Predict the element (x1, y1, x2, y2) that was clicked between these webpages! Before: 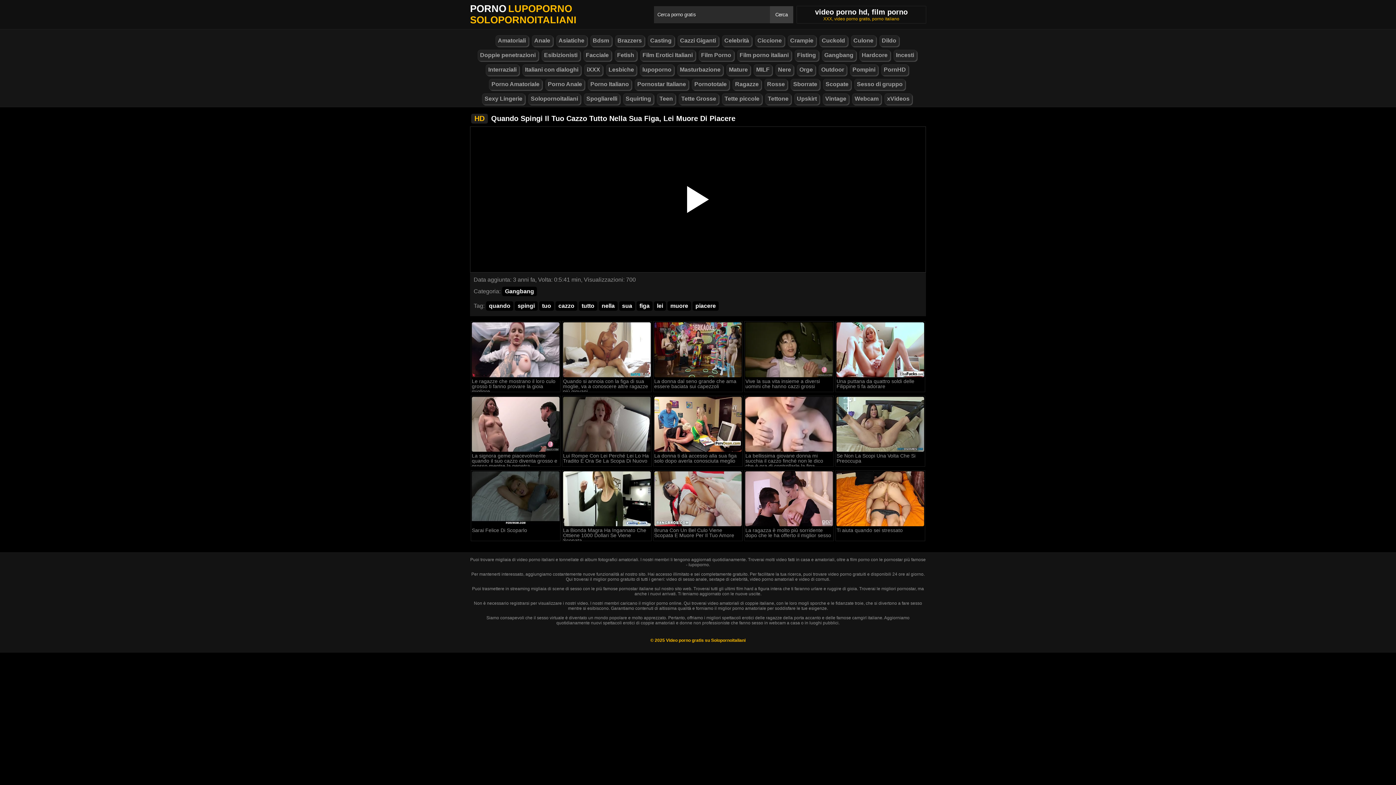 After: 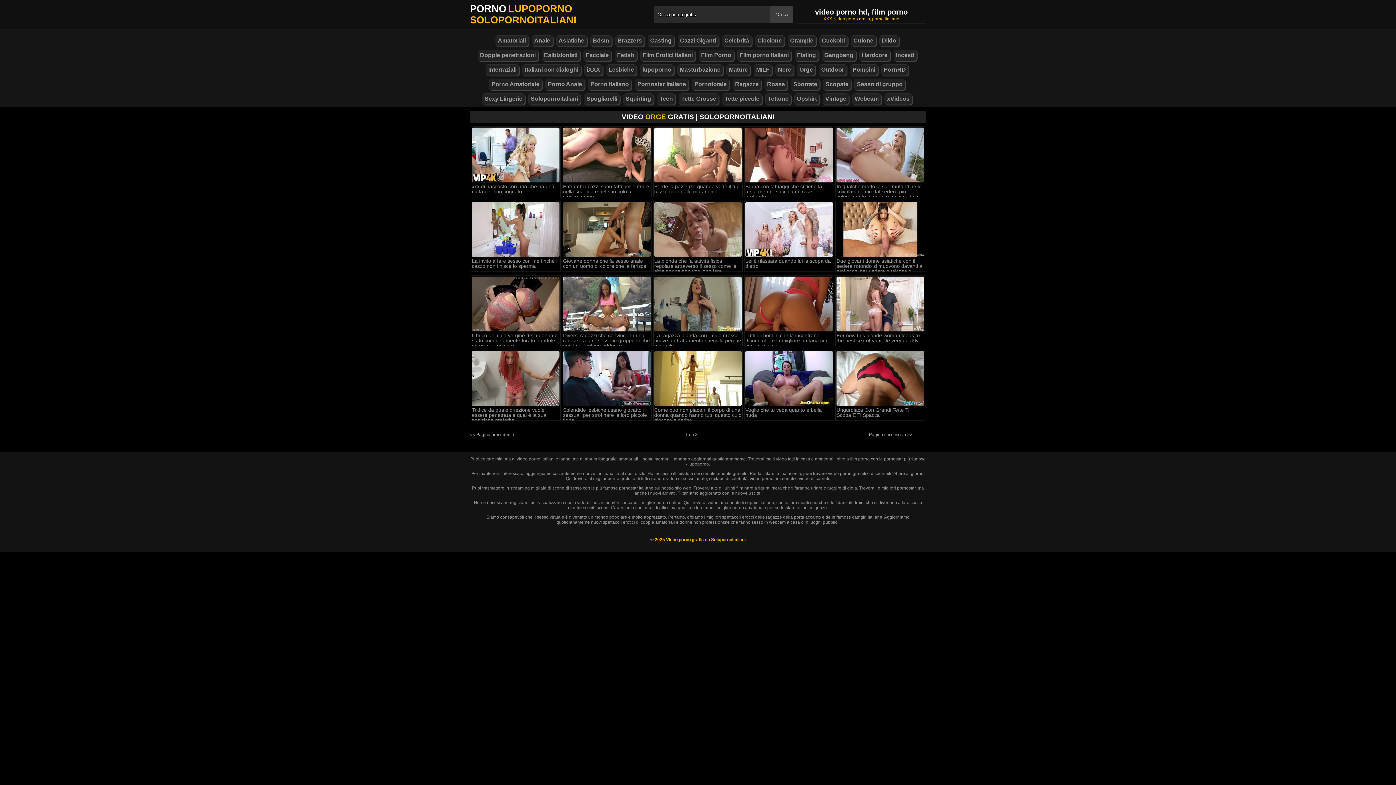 Action: bbox: (797, 64, 815, 75) label: Orge